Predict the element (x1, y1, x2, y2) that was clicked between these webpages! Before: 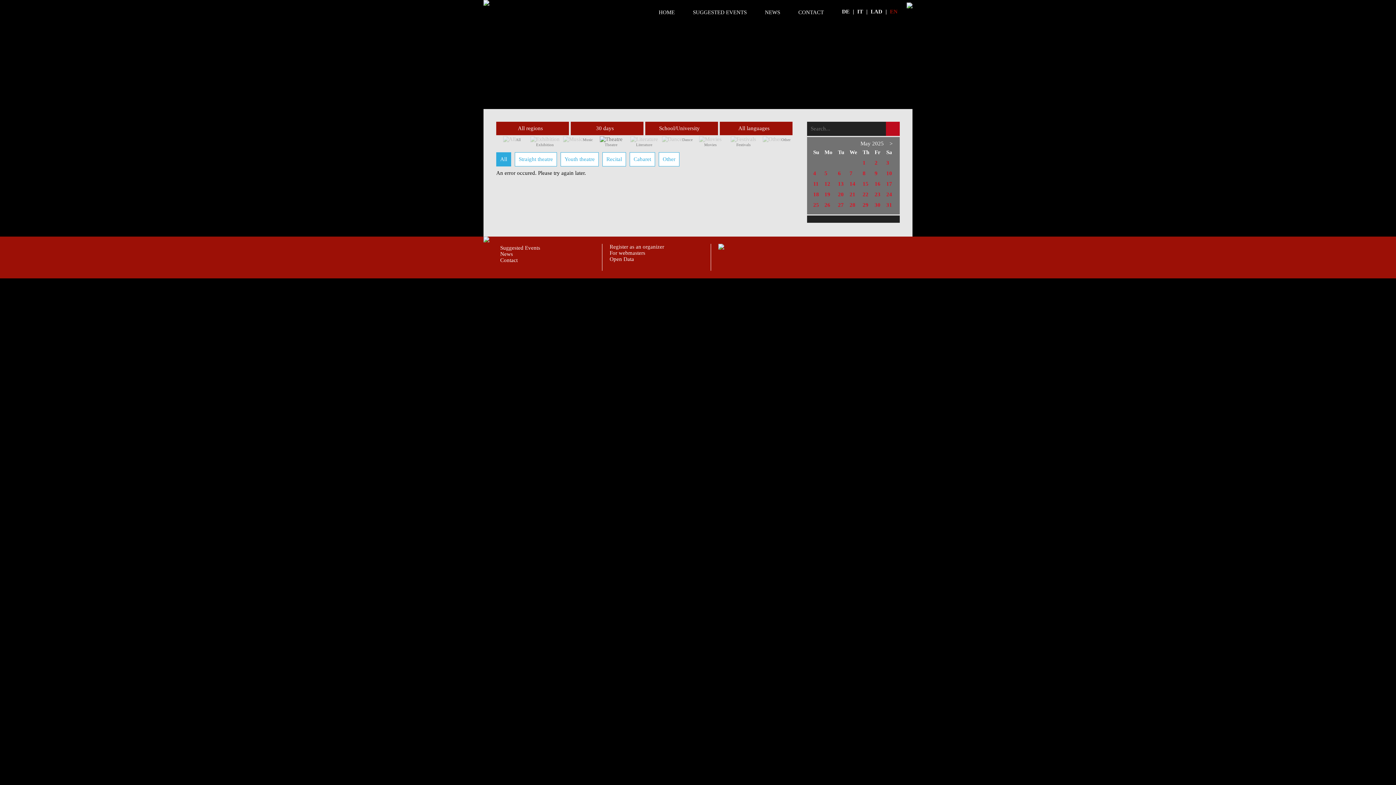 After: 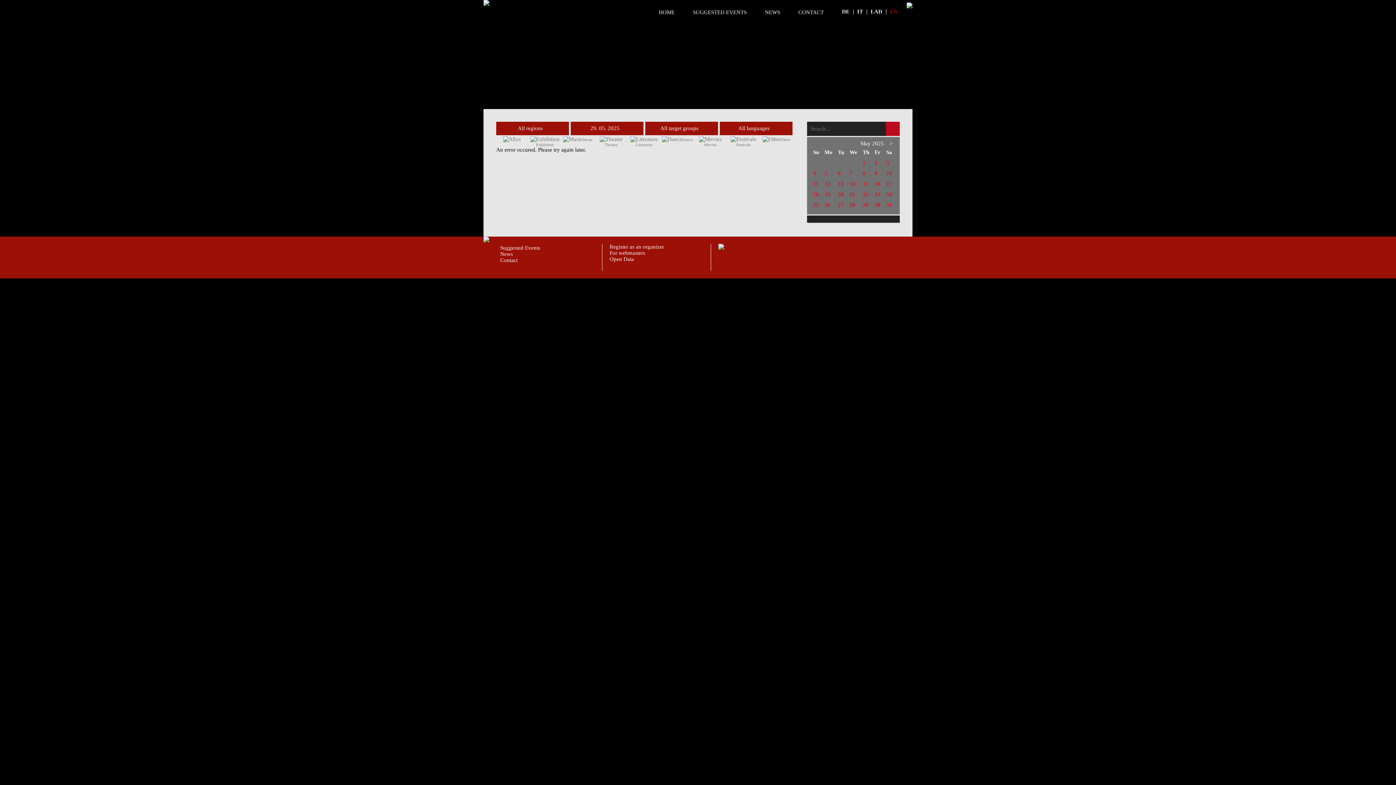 Action: bbox: (862, 202, 868, 208) label: 29